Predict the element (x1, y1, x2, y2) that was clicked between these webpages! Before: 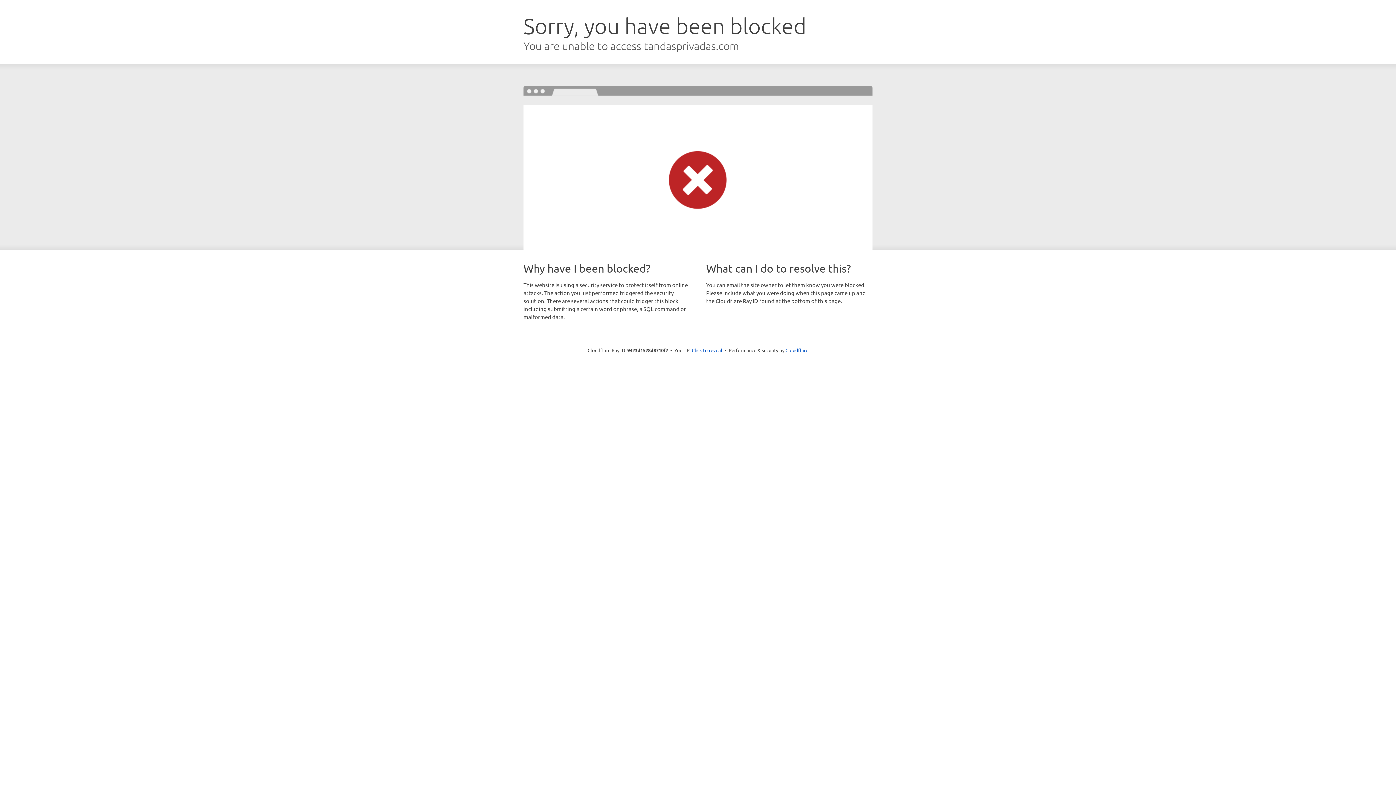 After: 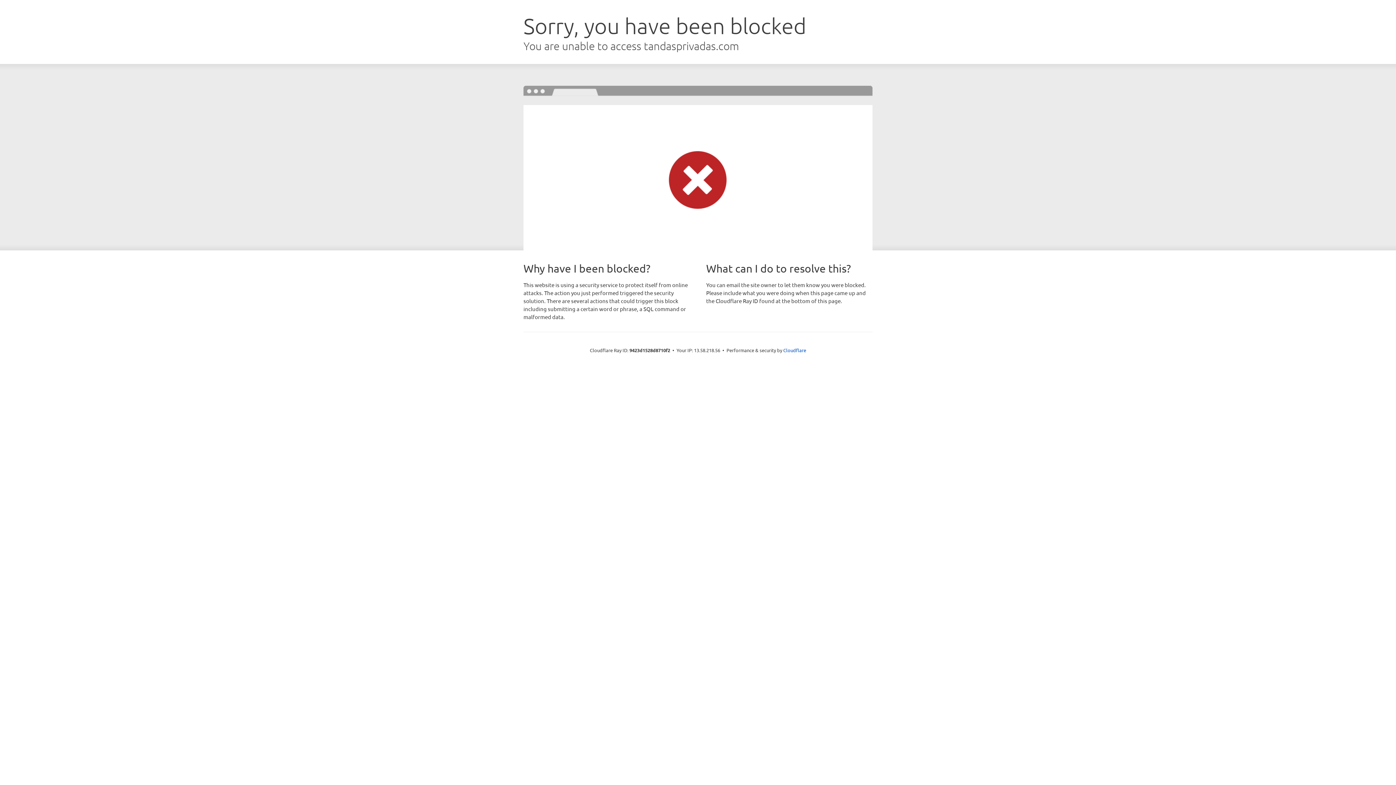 Action: bbox: (692, 346, 722, 353) label: Click to reveal